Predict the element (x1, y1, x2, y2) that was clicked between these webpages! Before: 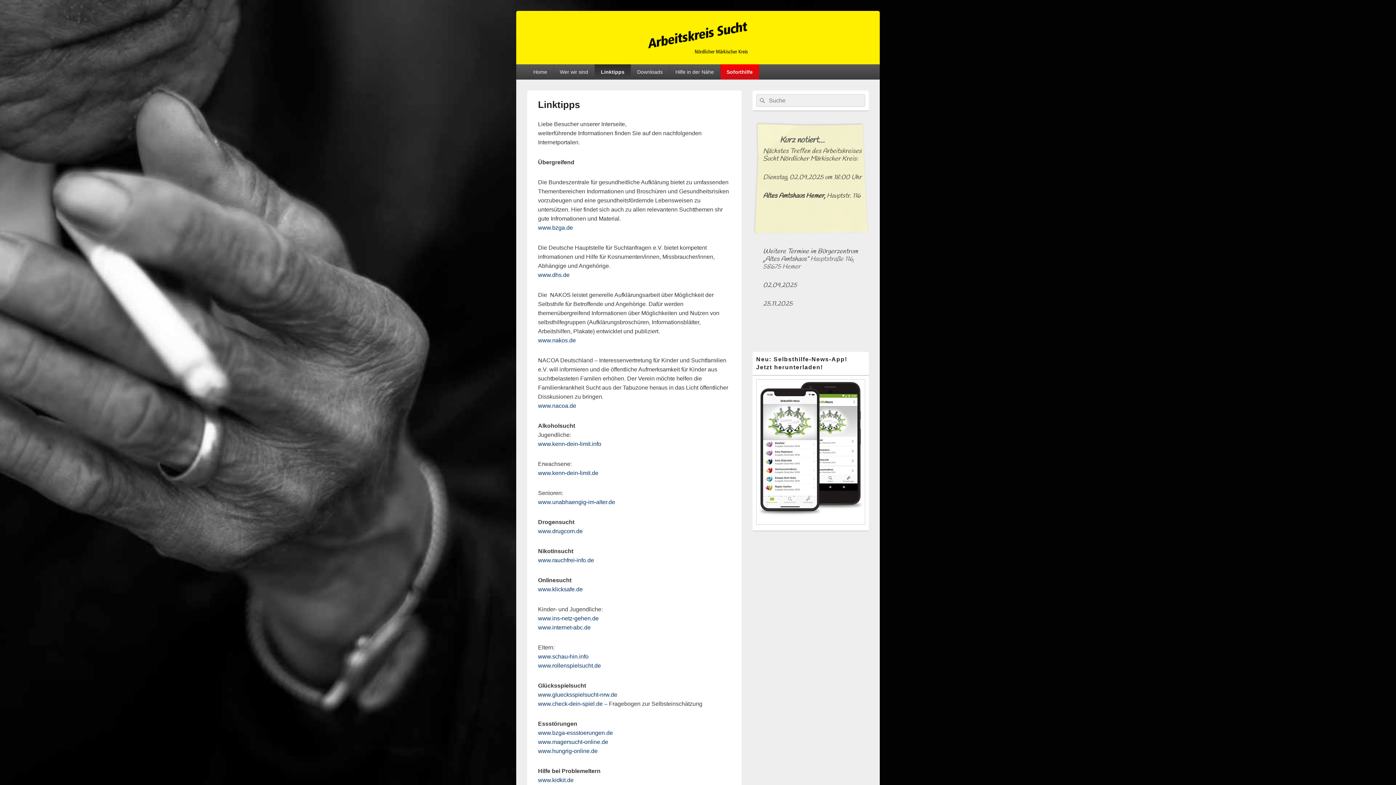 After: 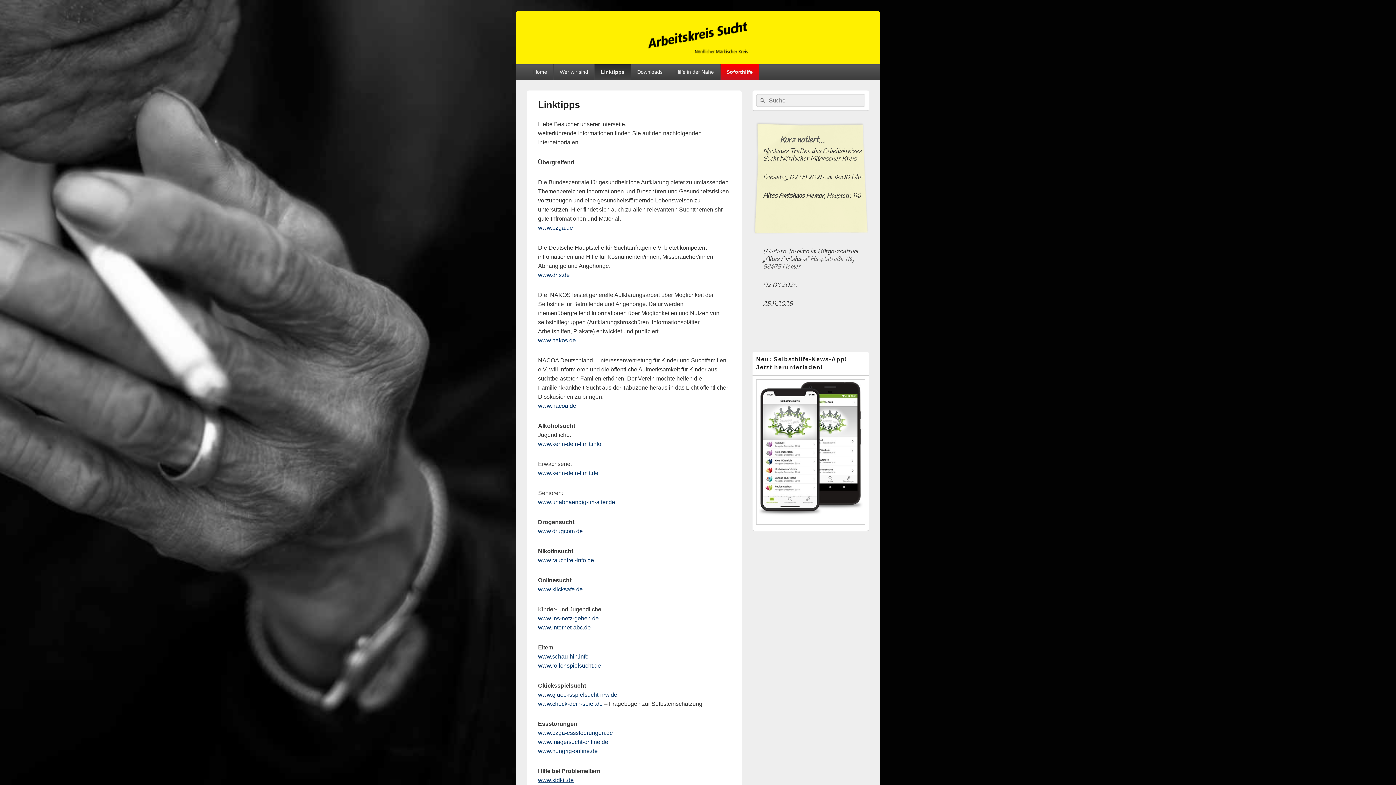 Action: bbox: (538, 777, 573, 783) label: www.kidkit.de